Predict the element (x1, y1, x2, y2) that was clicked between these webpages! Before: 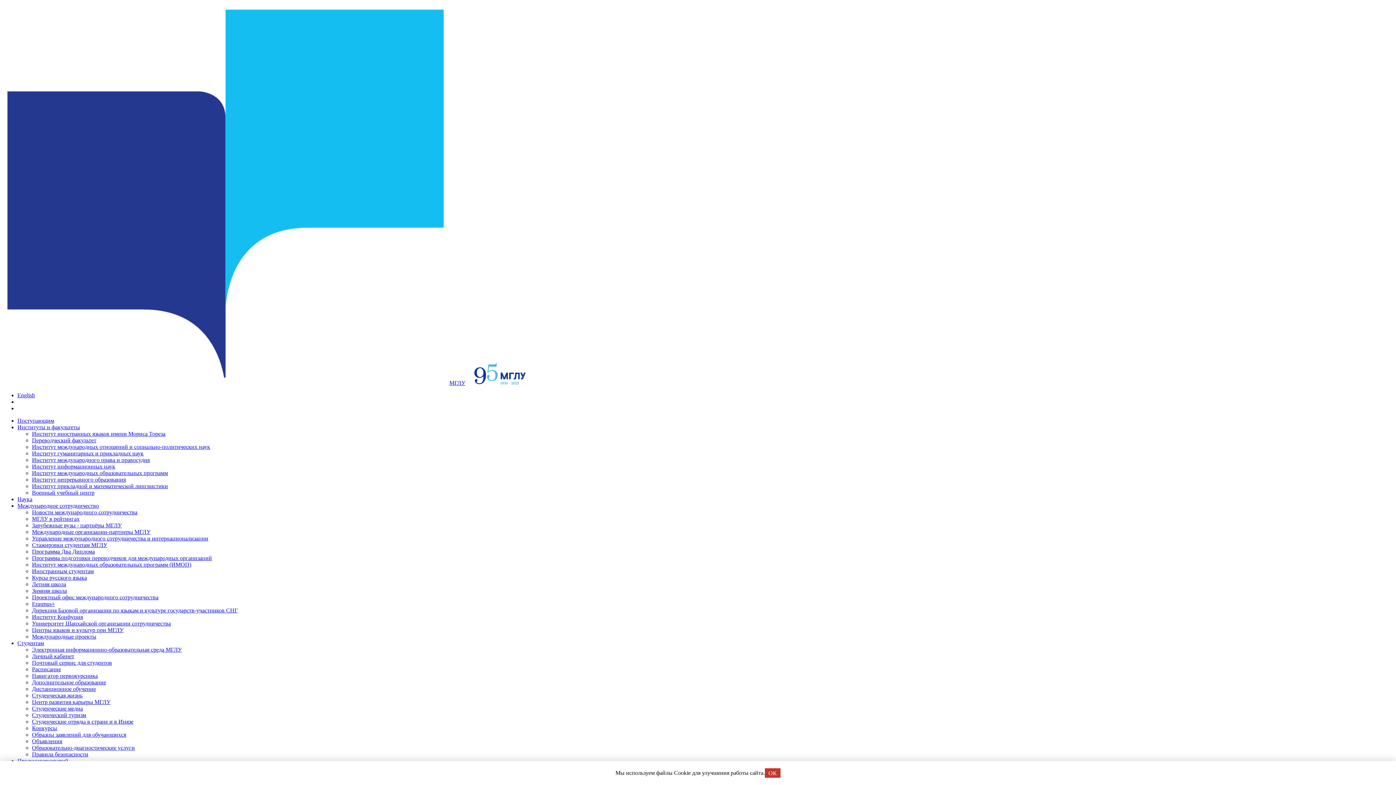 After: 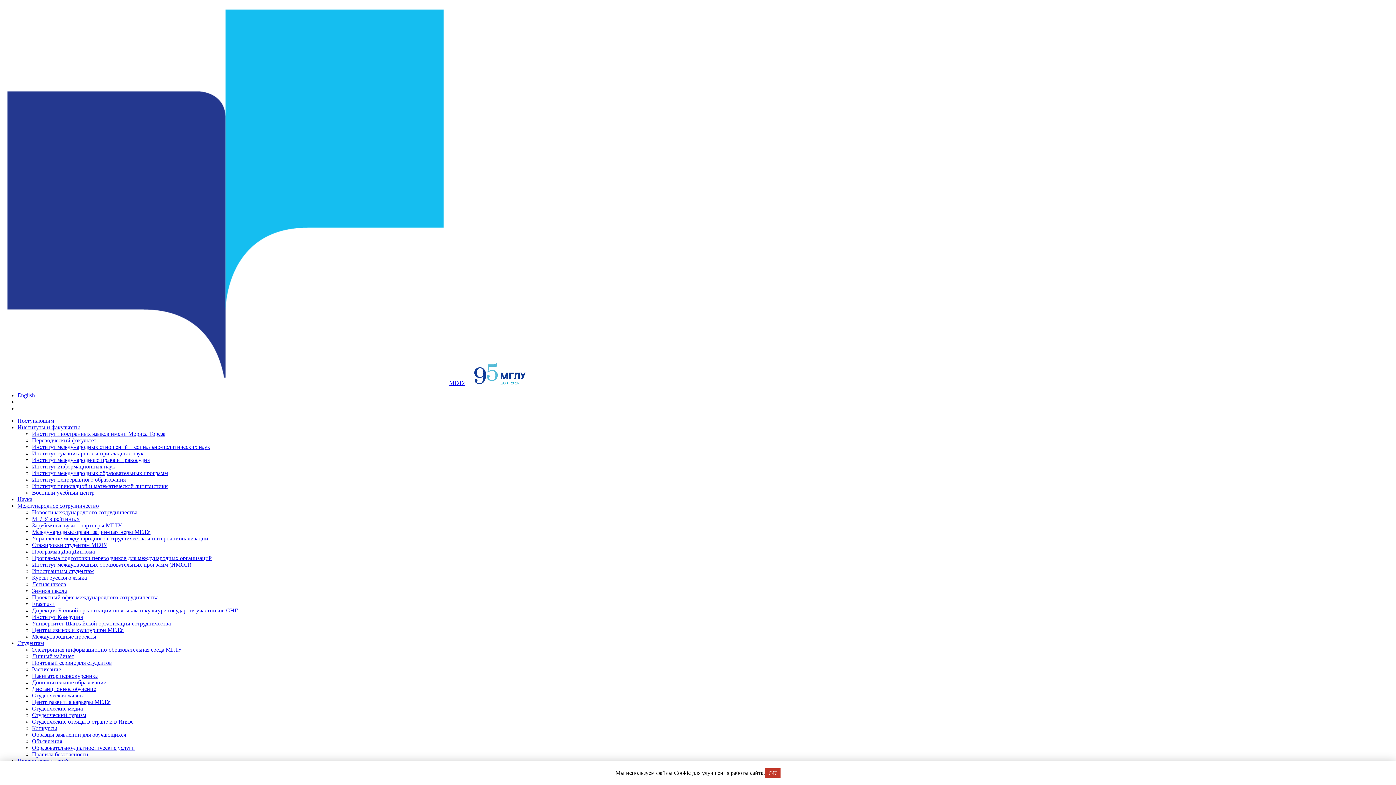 Action: bbox: (32, 627, 123, 633) label: Центры языков и культур при МГЛУ